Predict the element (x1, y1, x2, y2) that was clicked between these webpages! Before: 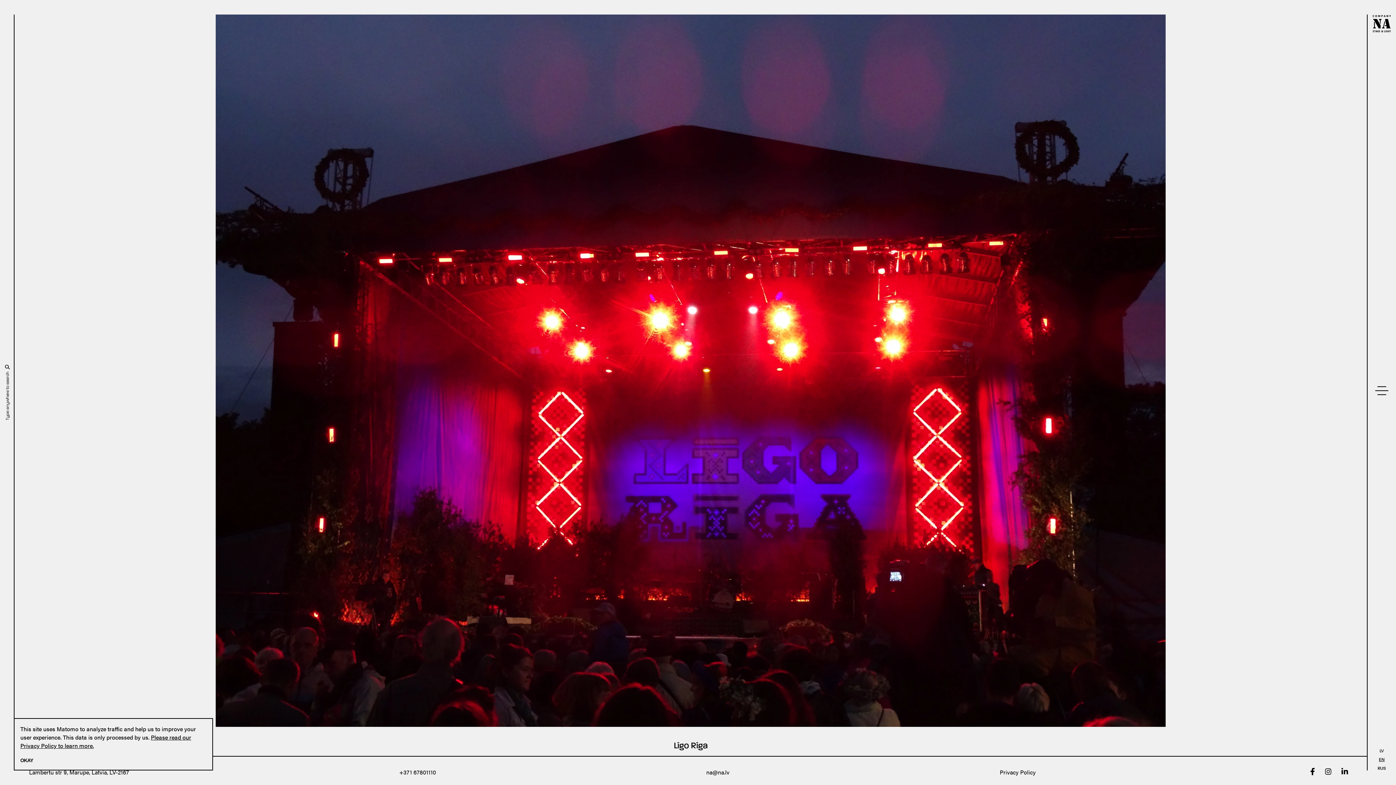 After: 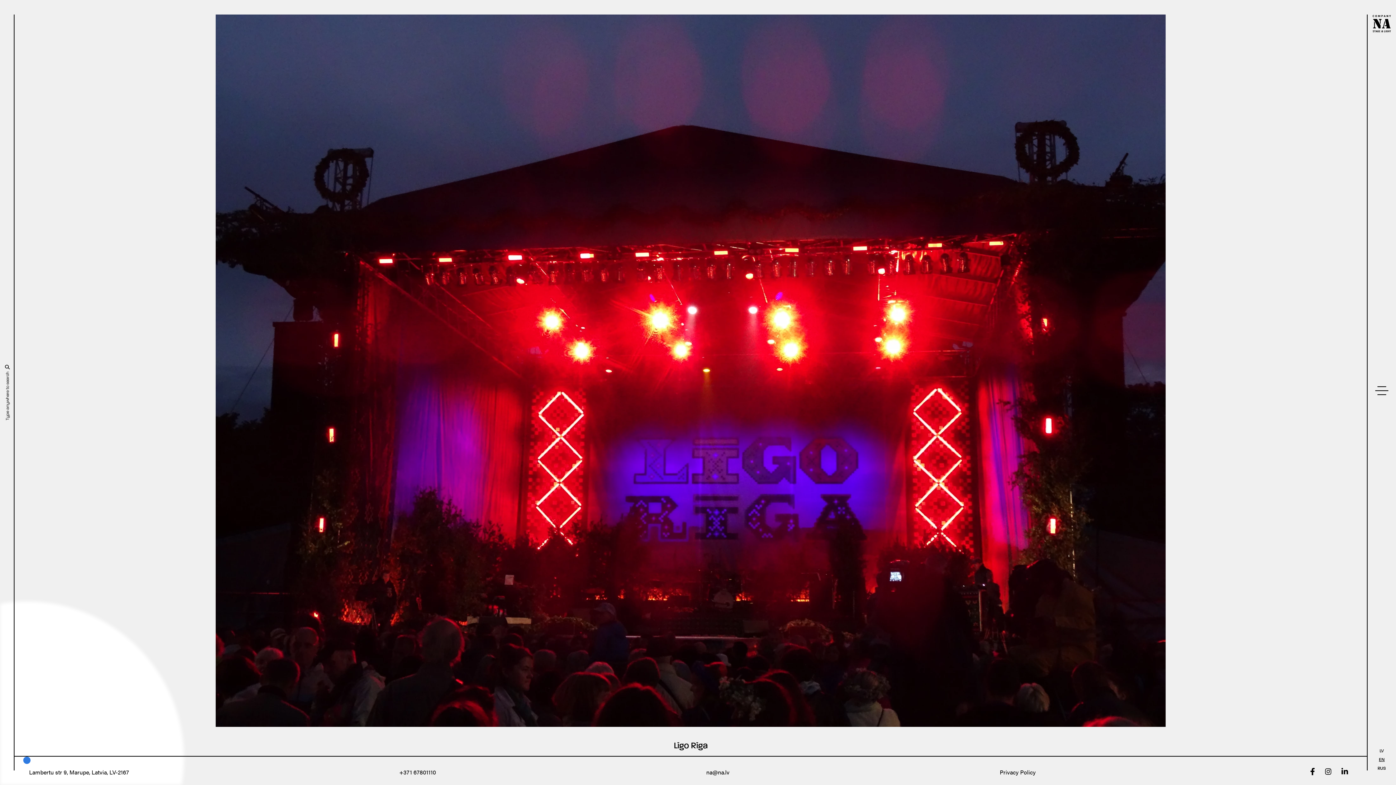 Action: bbox: (20, 758, 33, 763) label: OKAY